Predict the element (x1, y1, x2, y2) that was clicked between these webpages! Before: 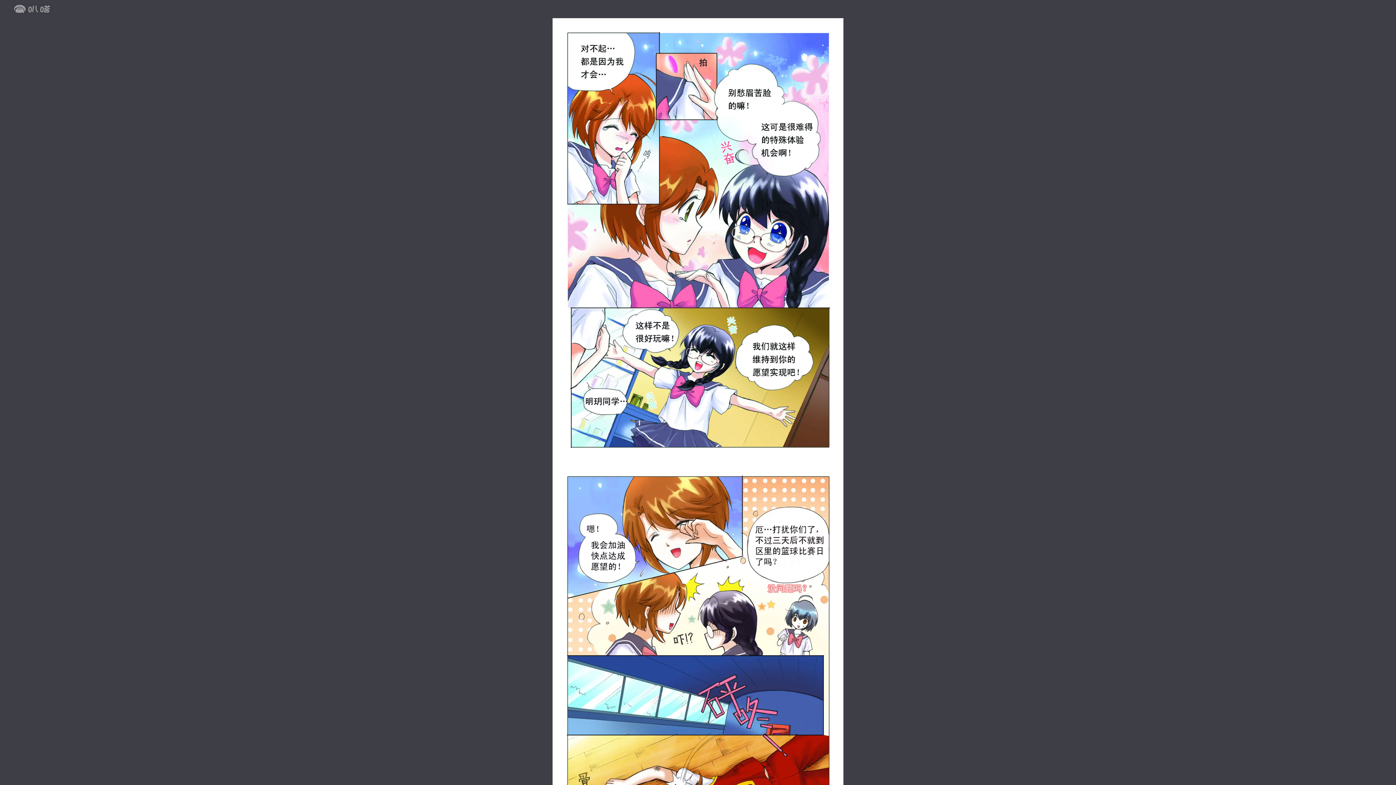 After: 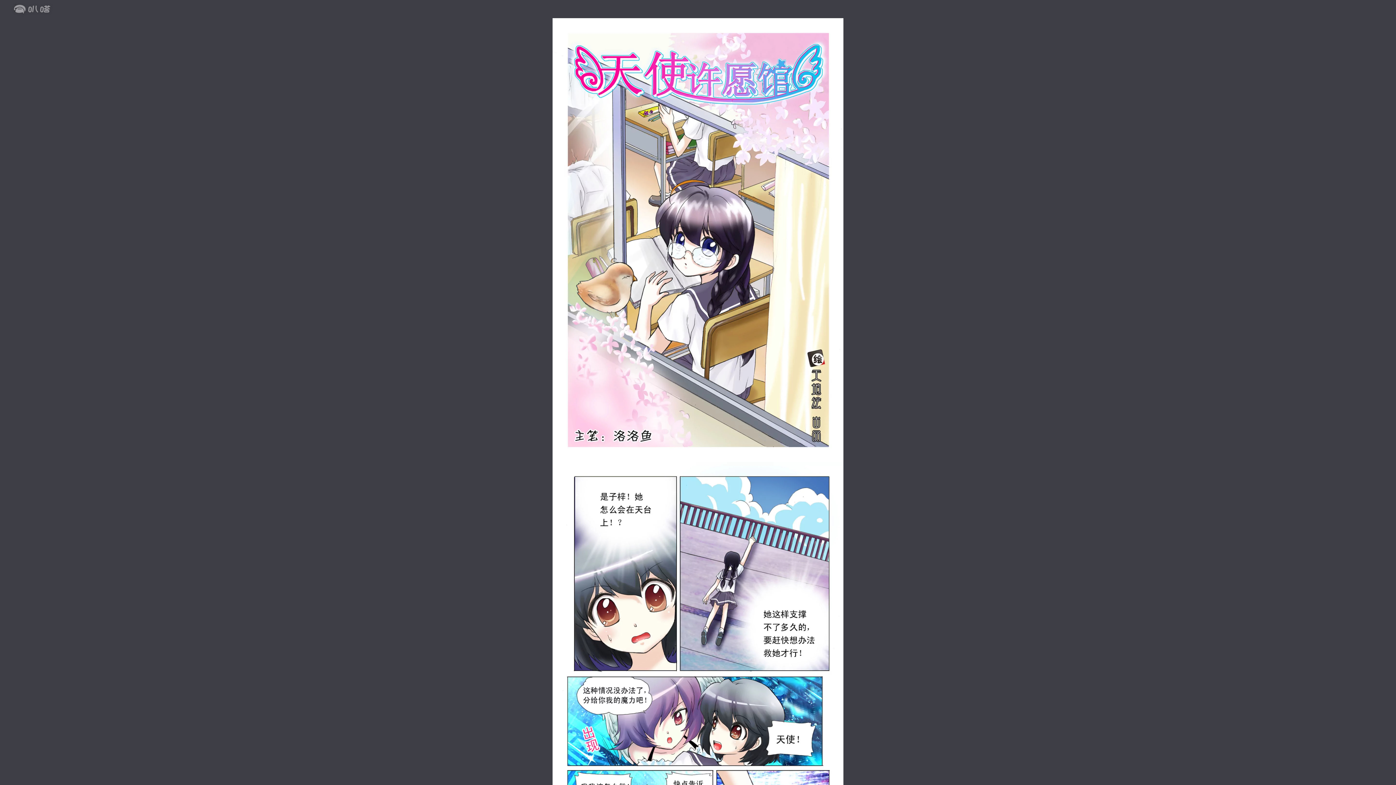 Action: bbox: (1188, 773, 1211, 779) label: 上一话